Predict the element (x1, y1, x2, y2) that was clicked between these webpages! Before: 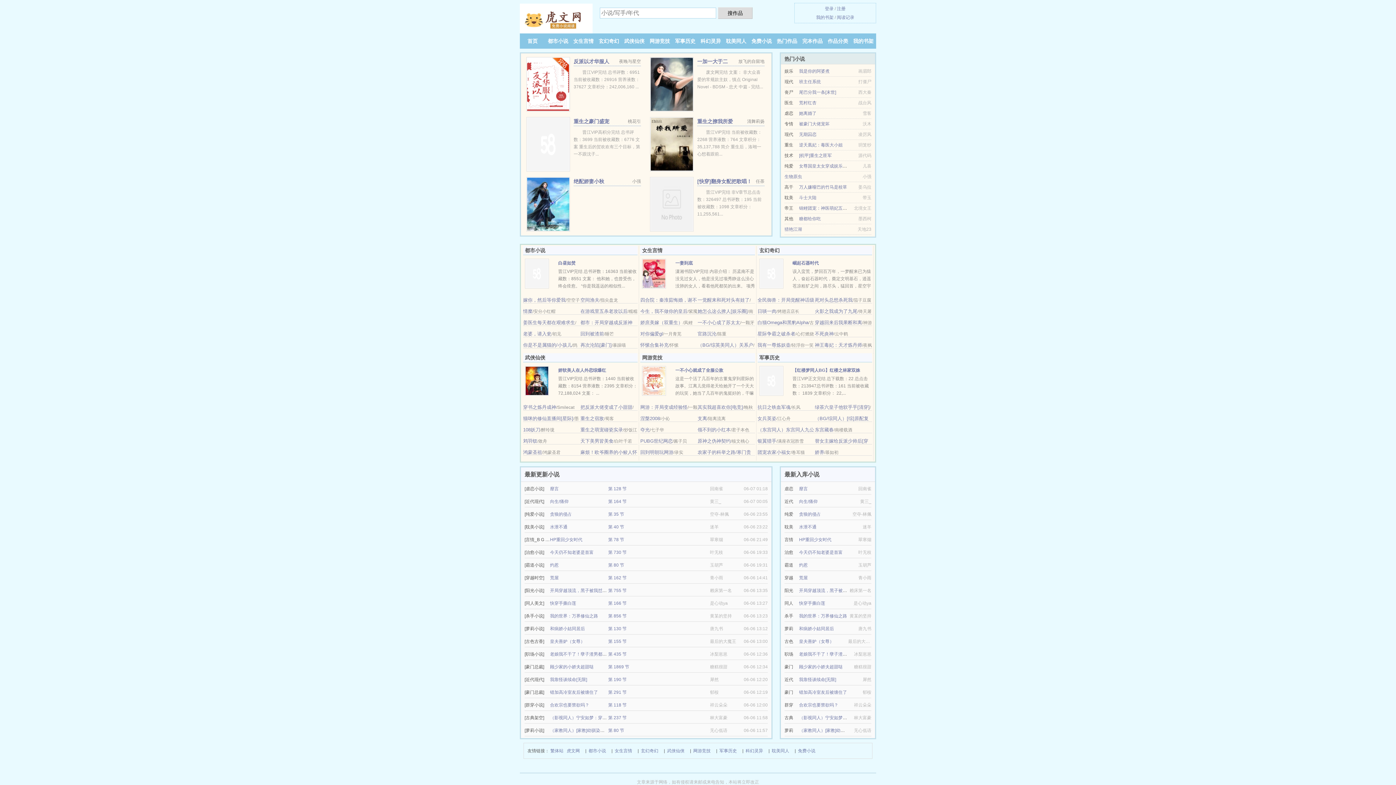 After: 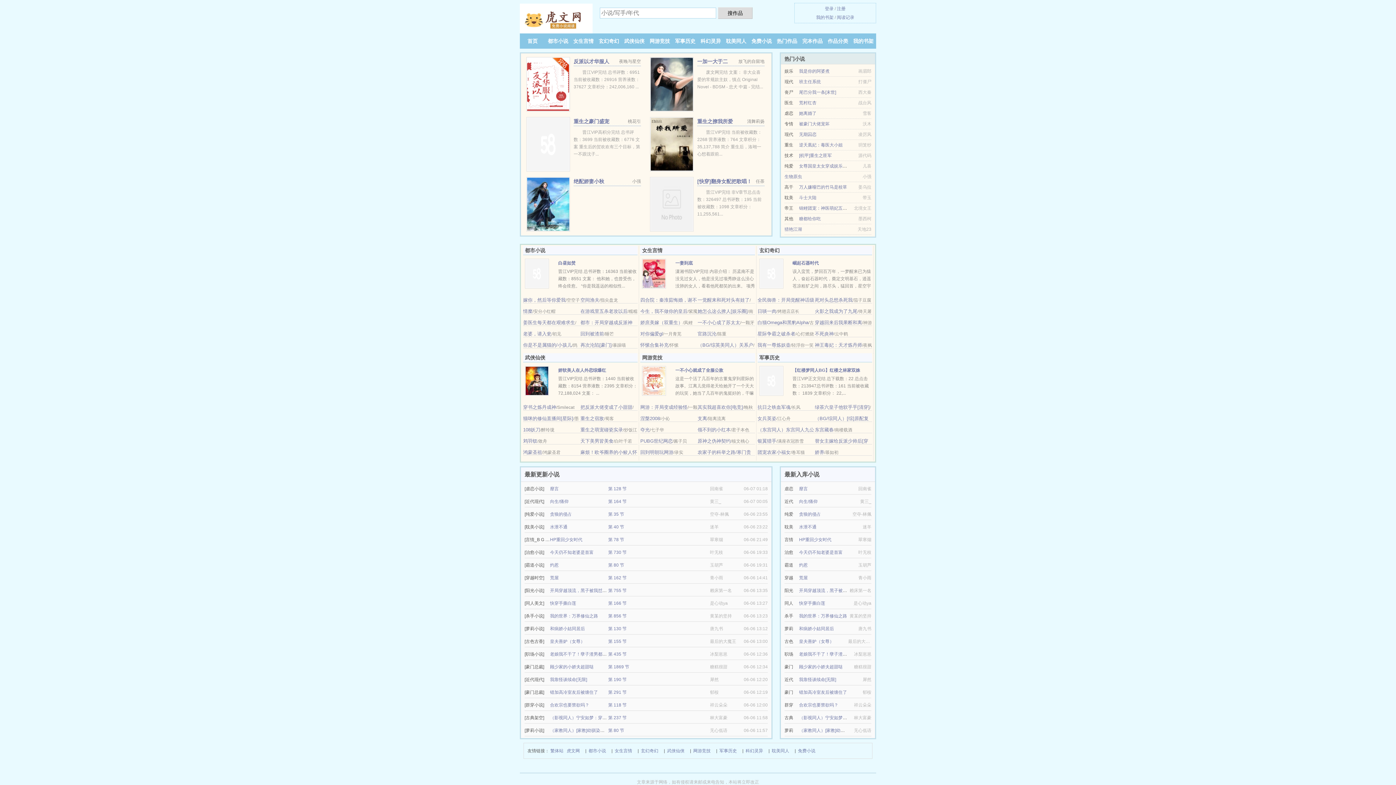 Action: label: 都市小说 bbox: (588, 747, 606, 755)